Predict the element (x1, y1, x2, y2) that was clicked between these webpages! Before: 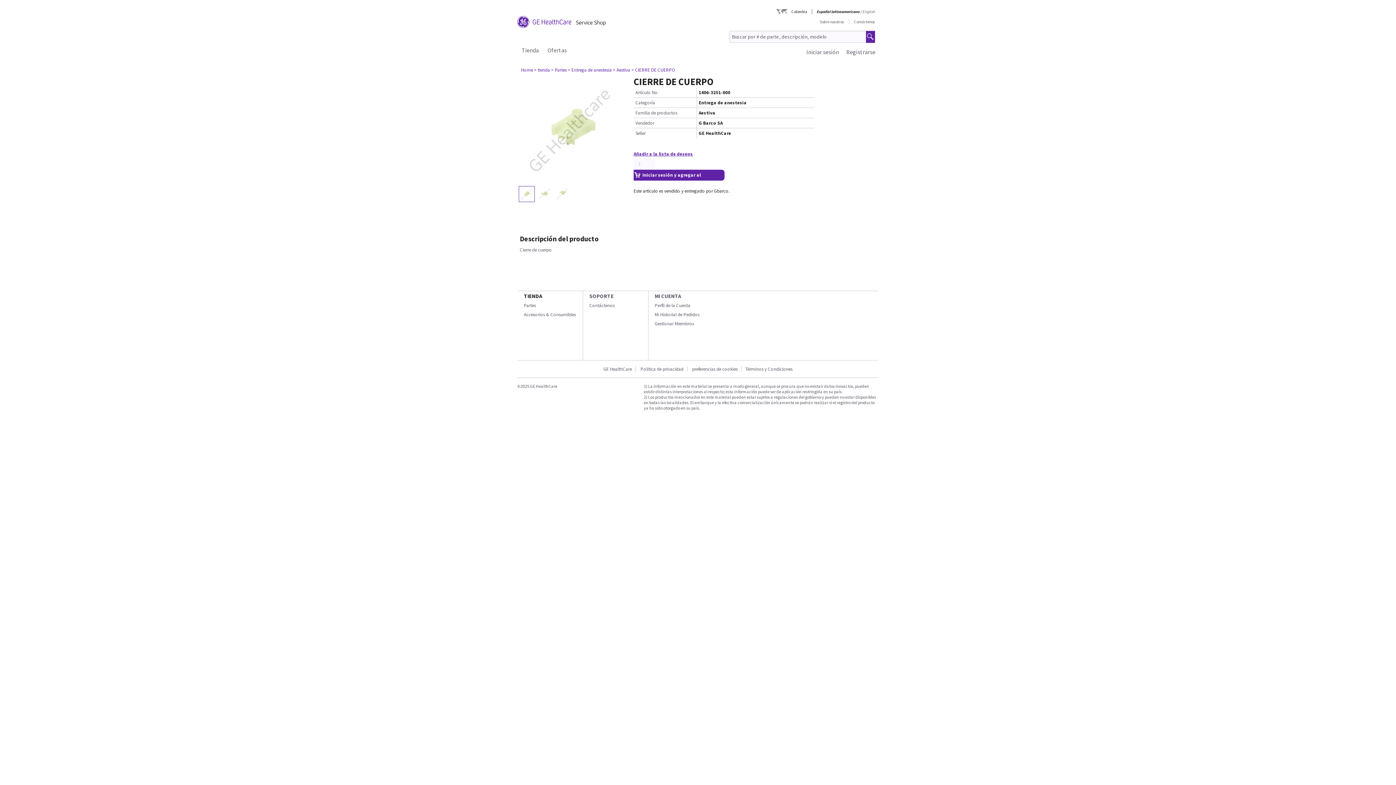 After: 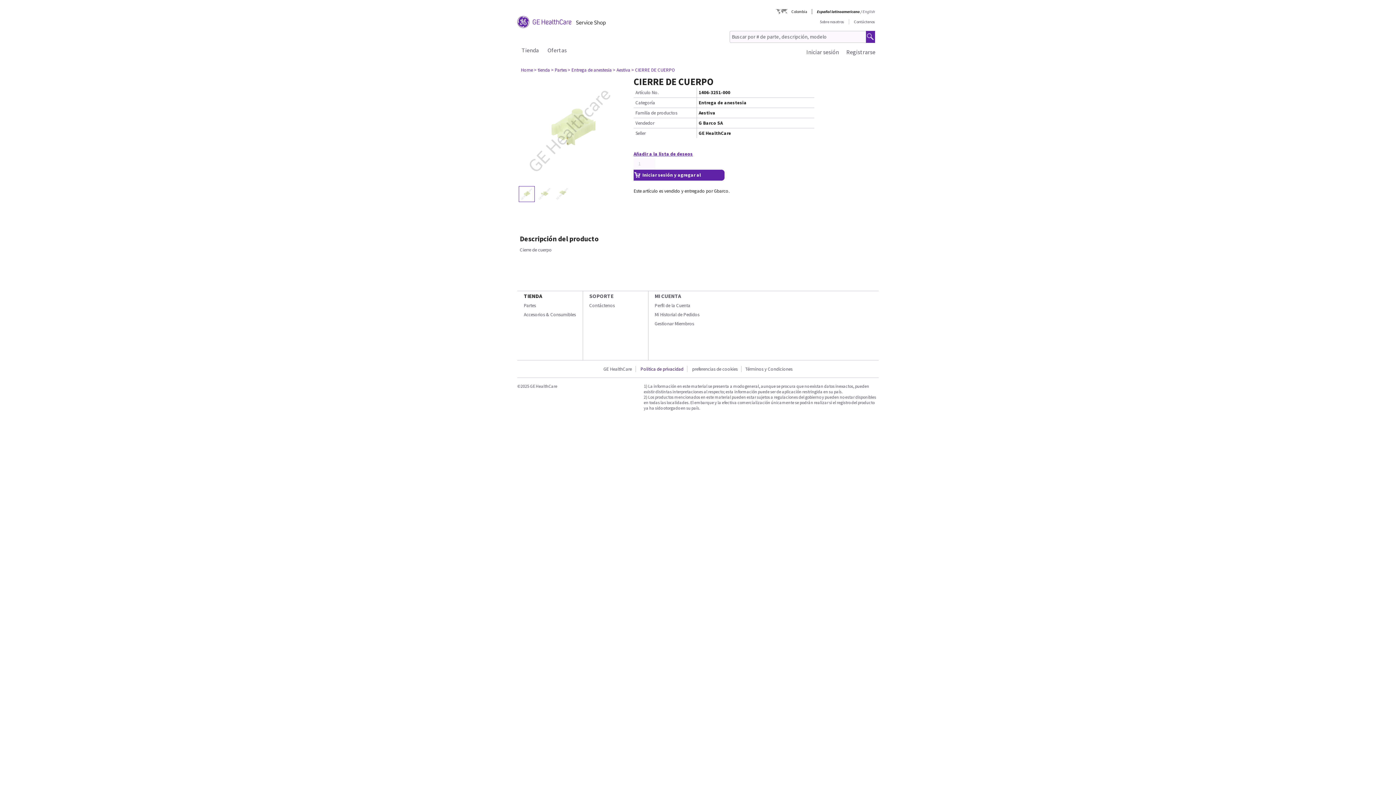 Action: bbox: (637, 366, 687, 372) label: Politica de privacidad